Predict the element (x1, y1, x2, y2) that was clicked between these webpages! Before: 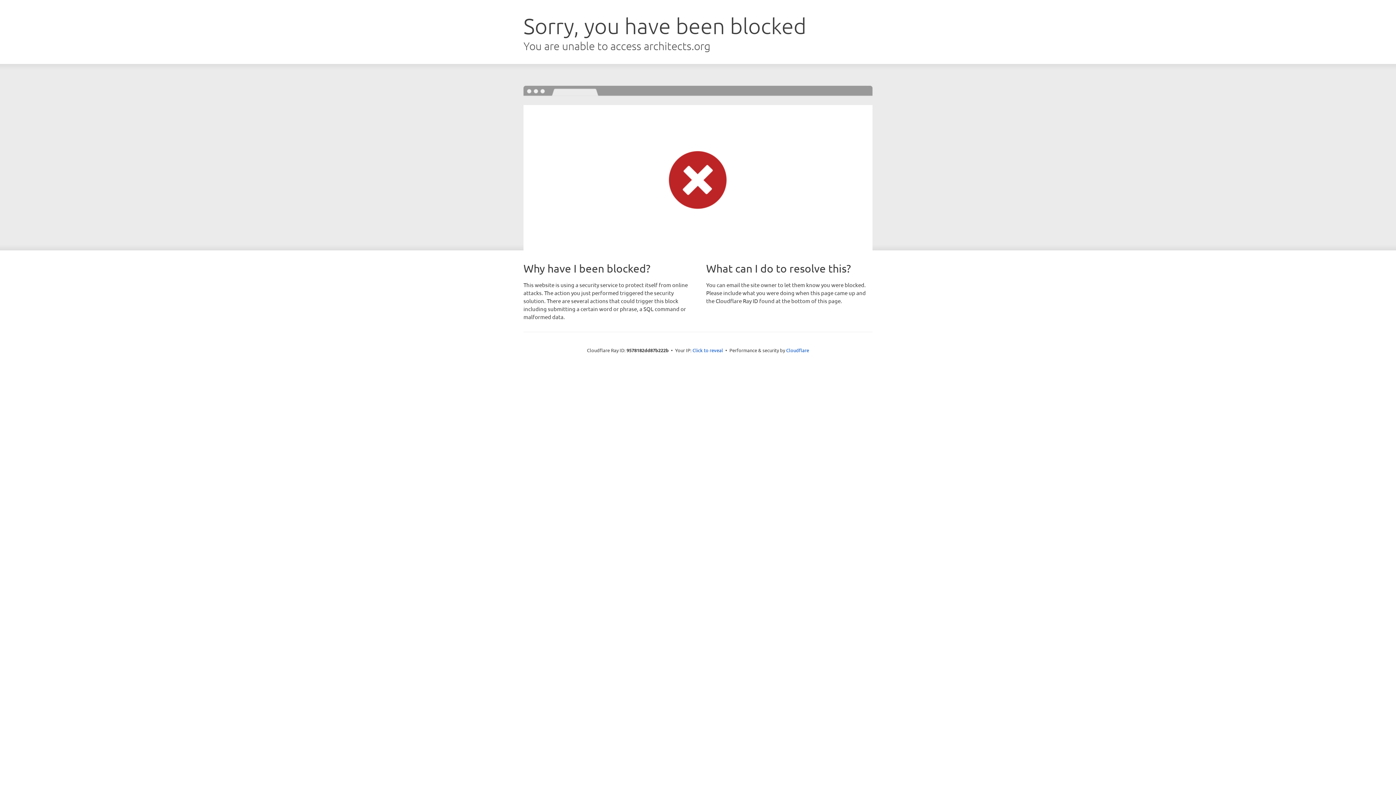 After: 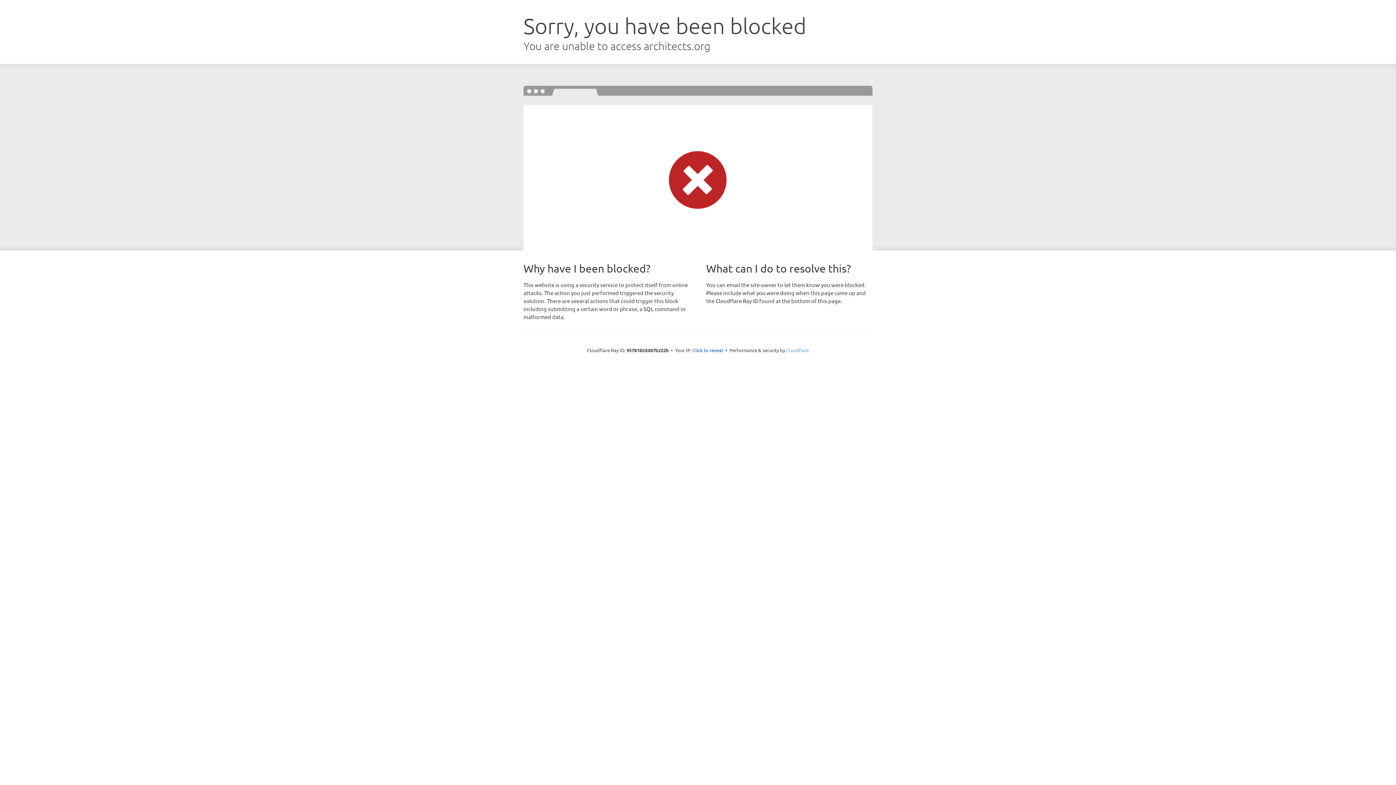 Action: label: Cloudflare bbox: (786, 347, 809, 353)